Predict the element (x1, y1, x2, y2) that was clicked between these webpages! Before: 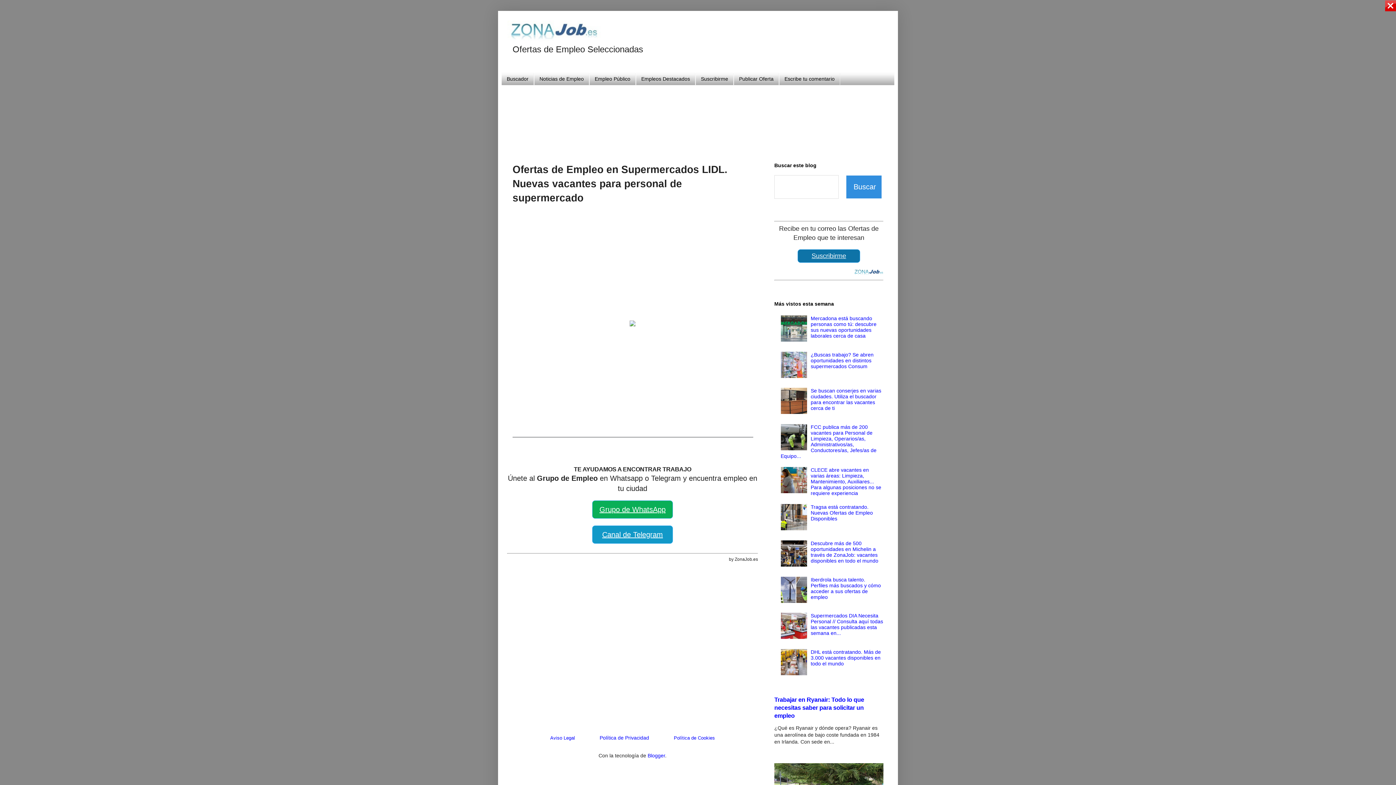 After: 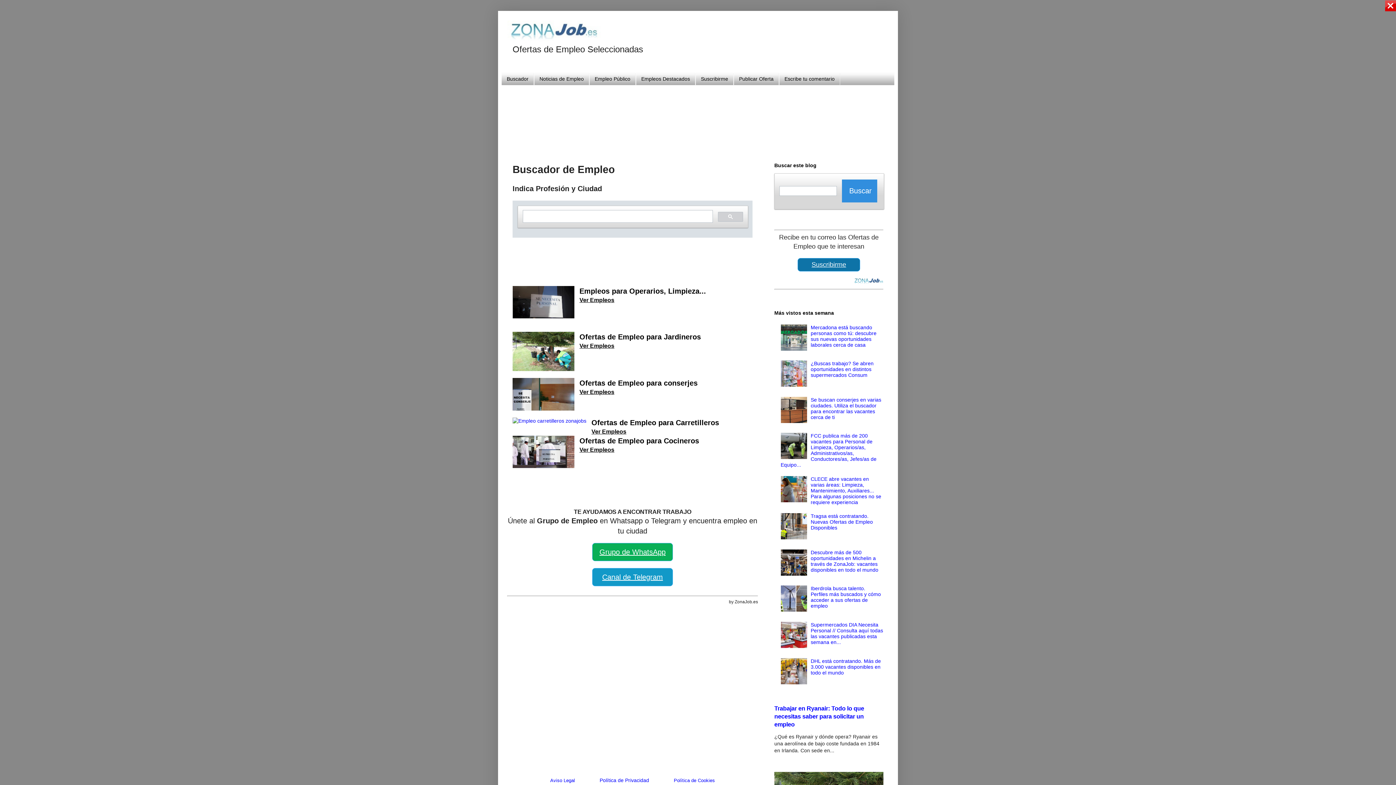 Action: label: Buscador bbox: (501, 73, 534, 85)